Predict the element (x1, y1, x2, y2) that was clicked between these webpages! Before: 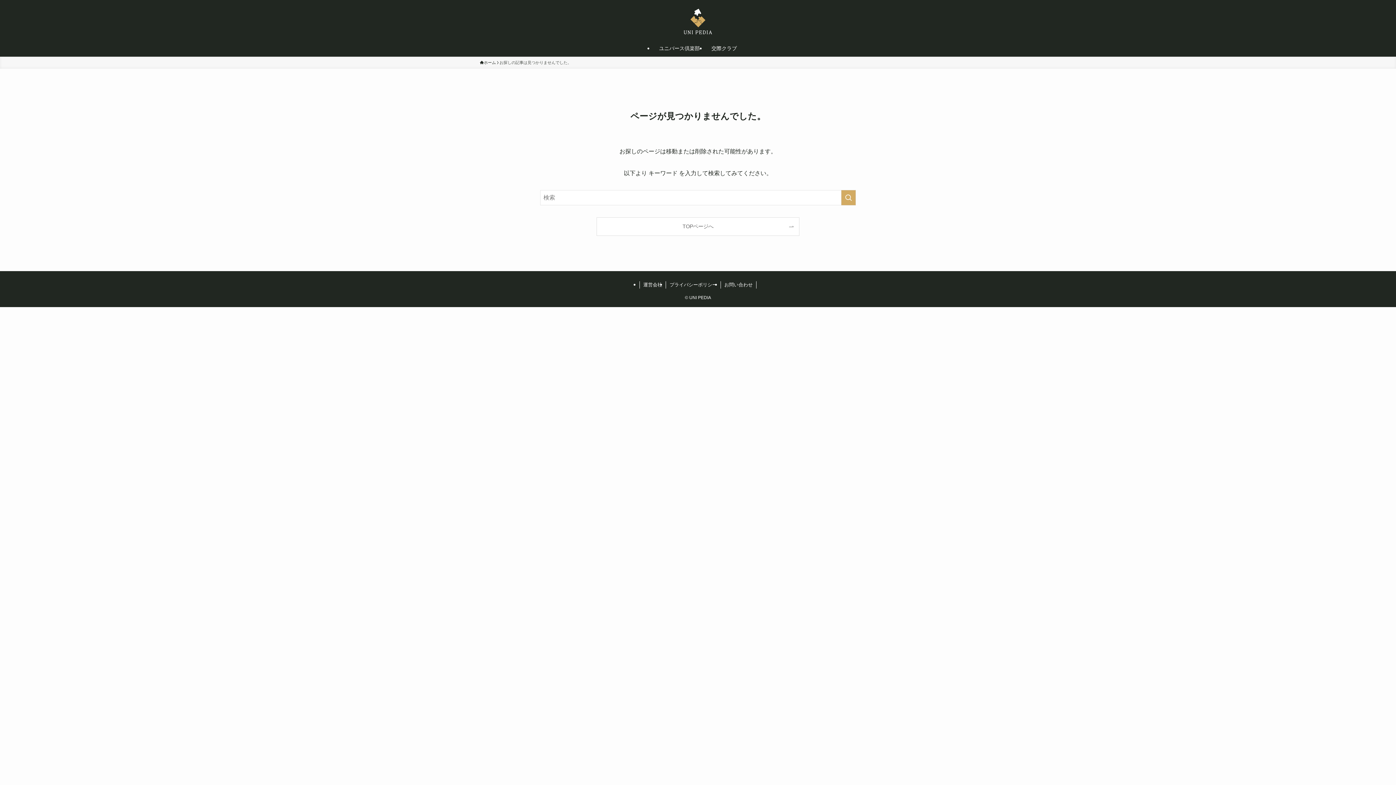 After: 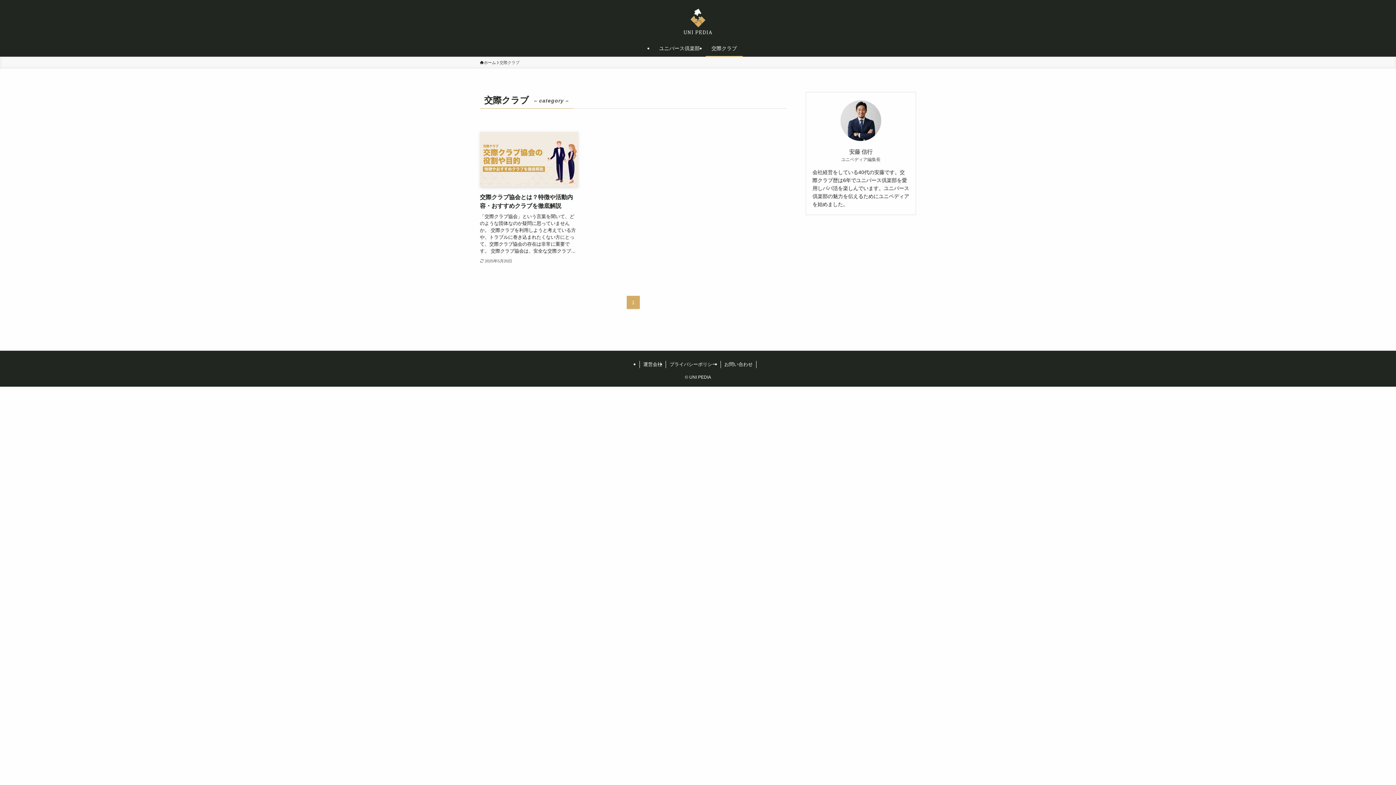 Action: bbox: (705, 40, 742, 56) label: 交際クラブ